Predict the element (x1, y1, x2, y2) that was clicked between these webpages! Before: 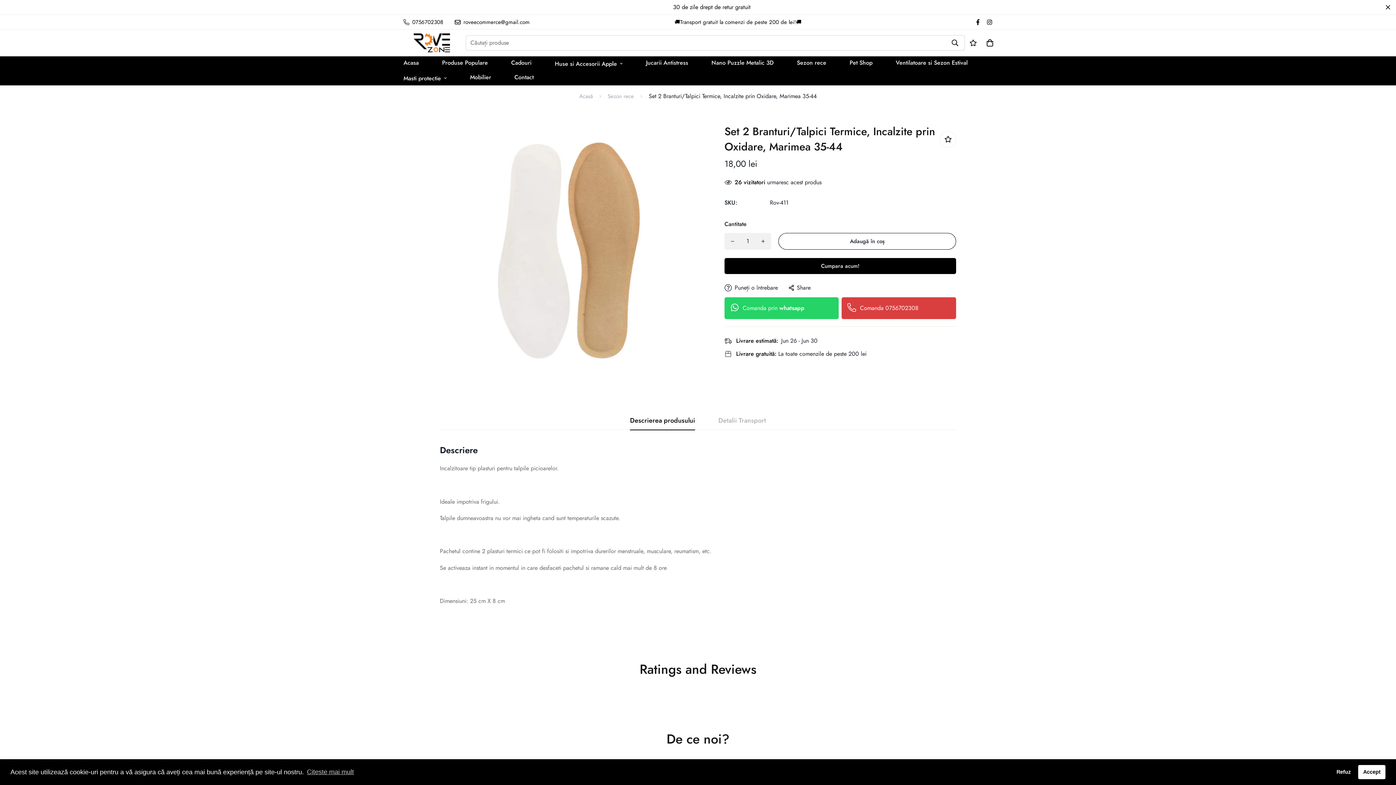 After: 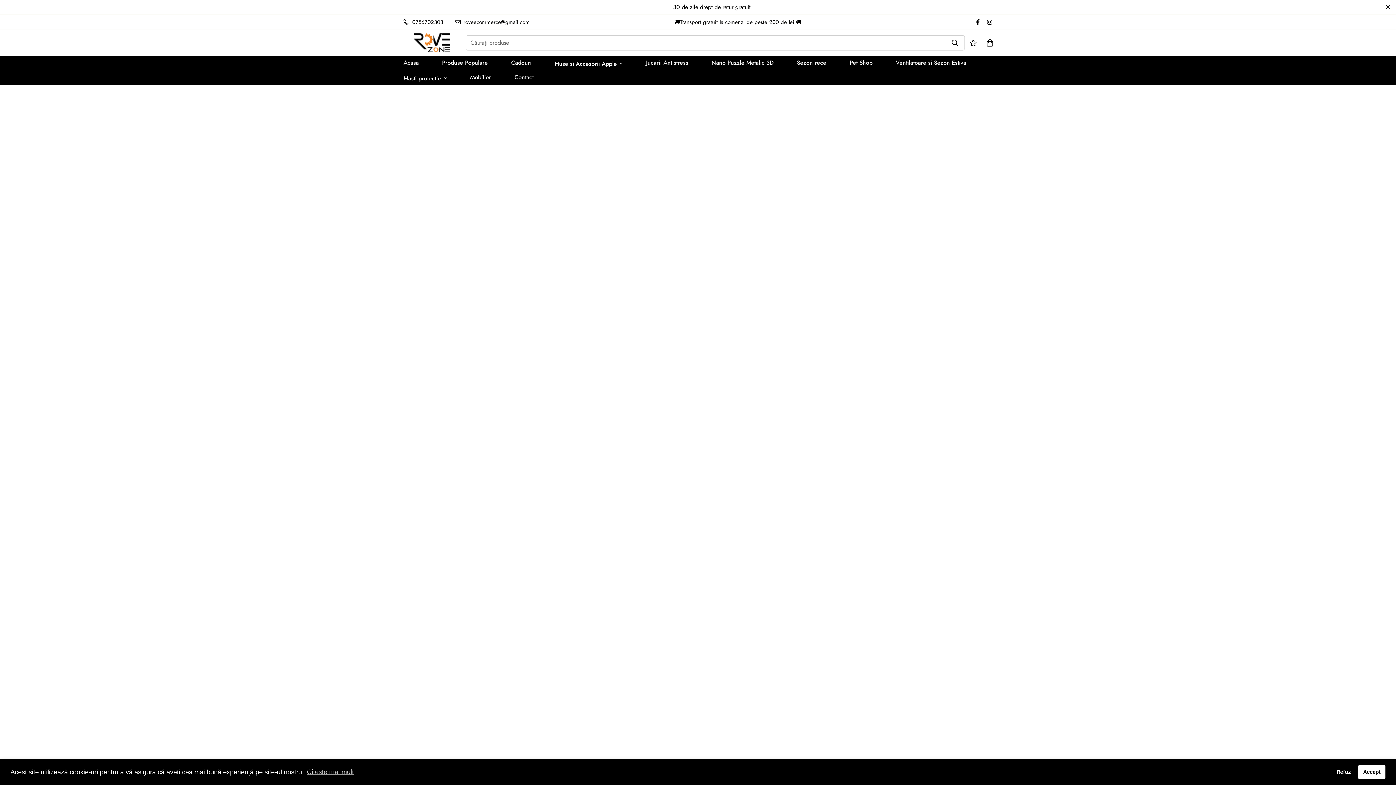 Action: bbox: (430, 56, 499, 69) label: Produse Populare